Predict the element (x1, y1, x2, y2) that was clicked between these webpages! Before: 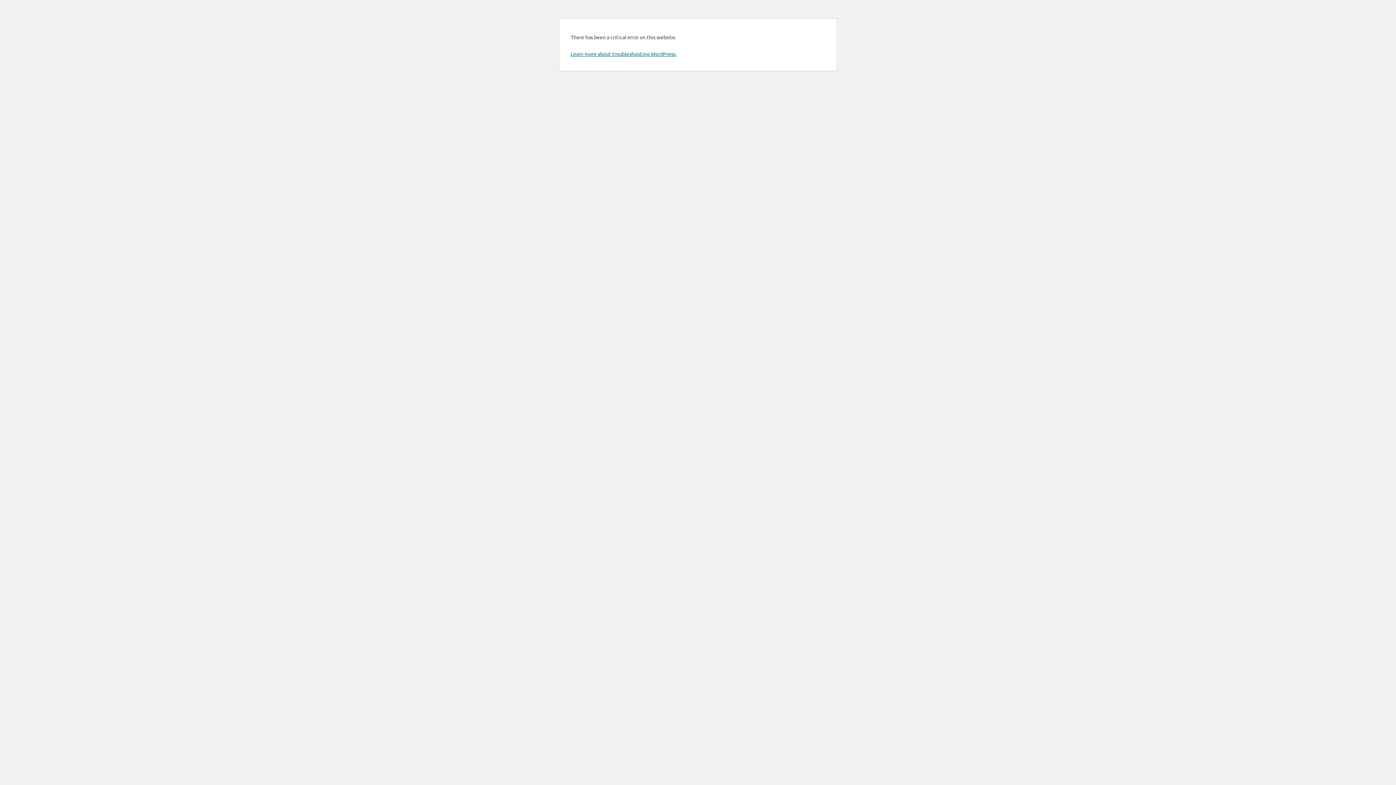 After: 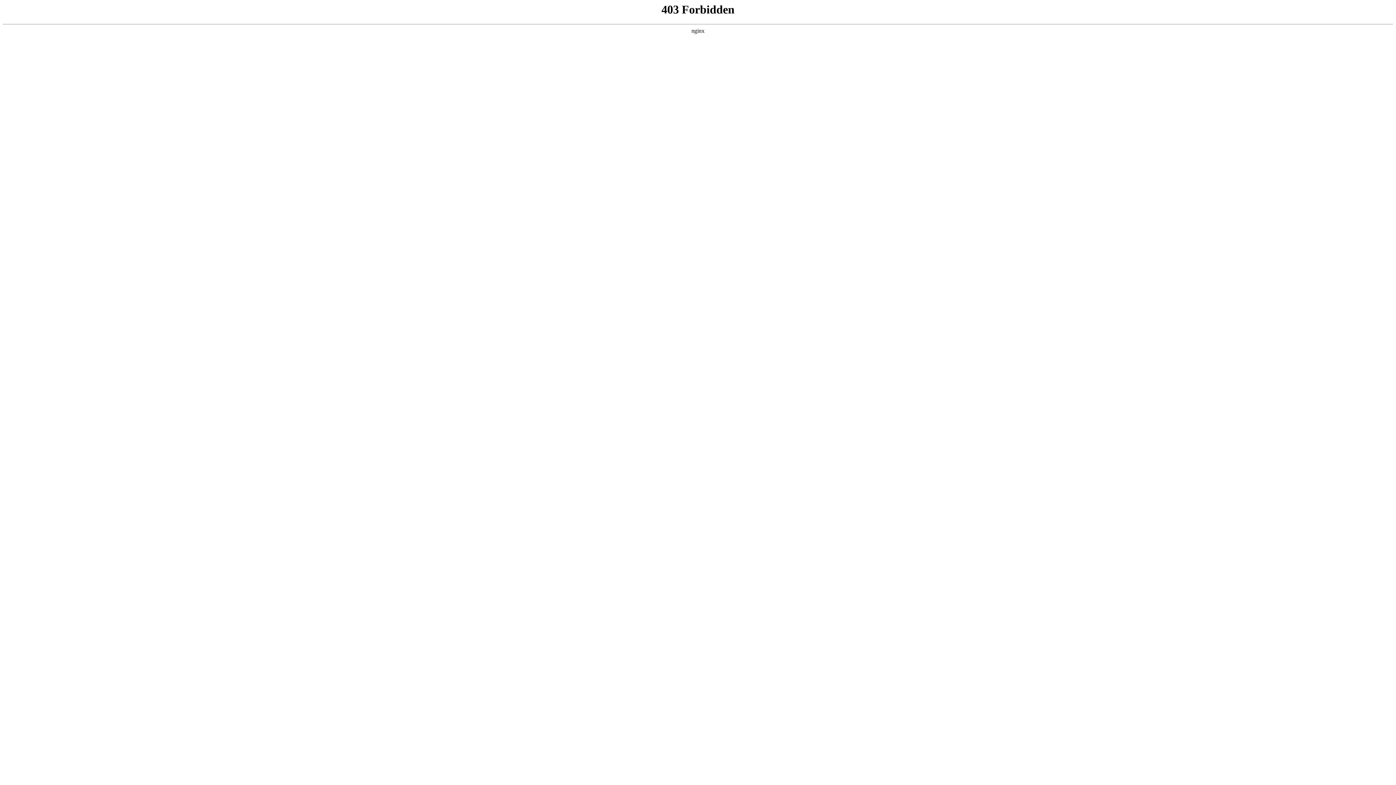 Action: label: Learn more about troubleshooting WordPress. bbox: (570, 50, 676, 57)